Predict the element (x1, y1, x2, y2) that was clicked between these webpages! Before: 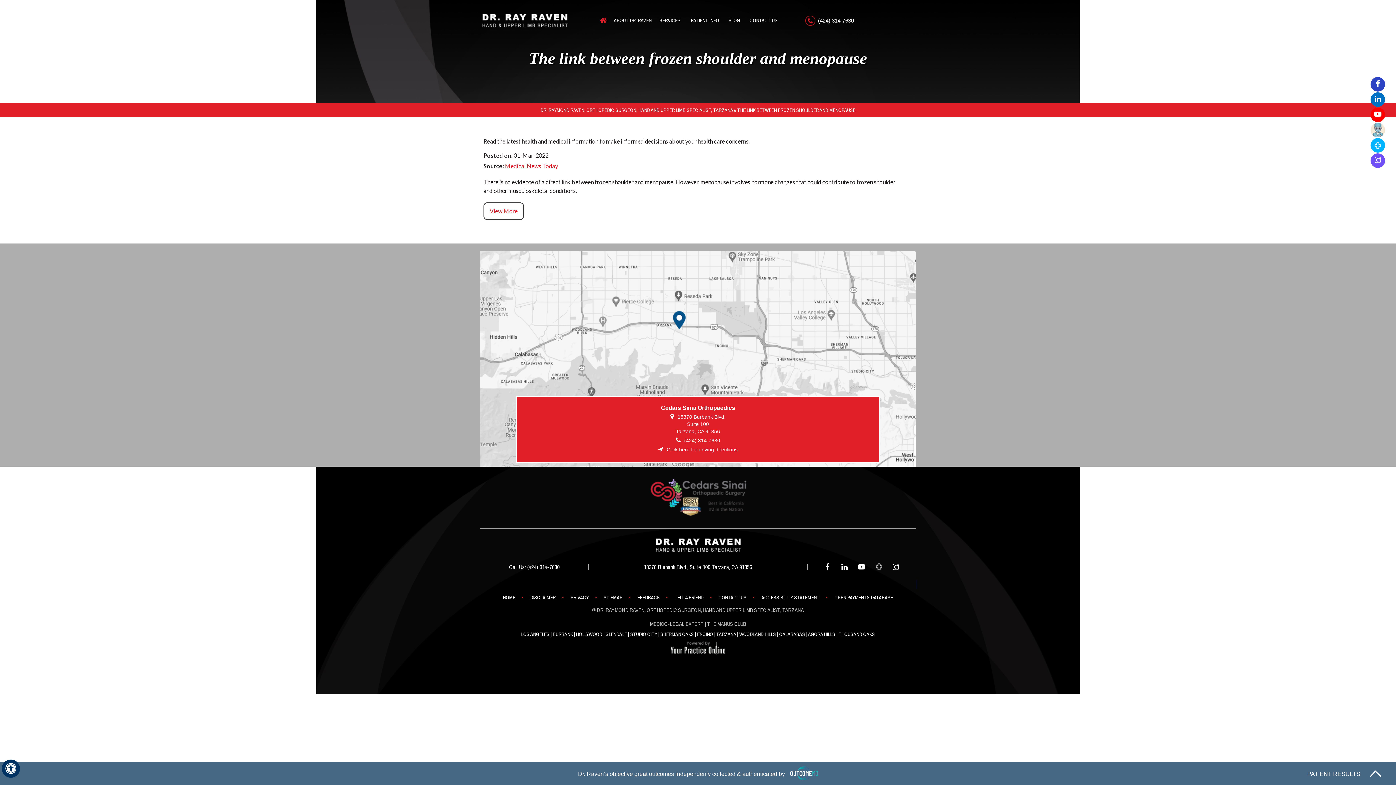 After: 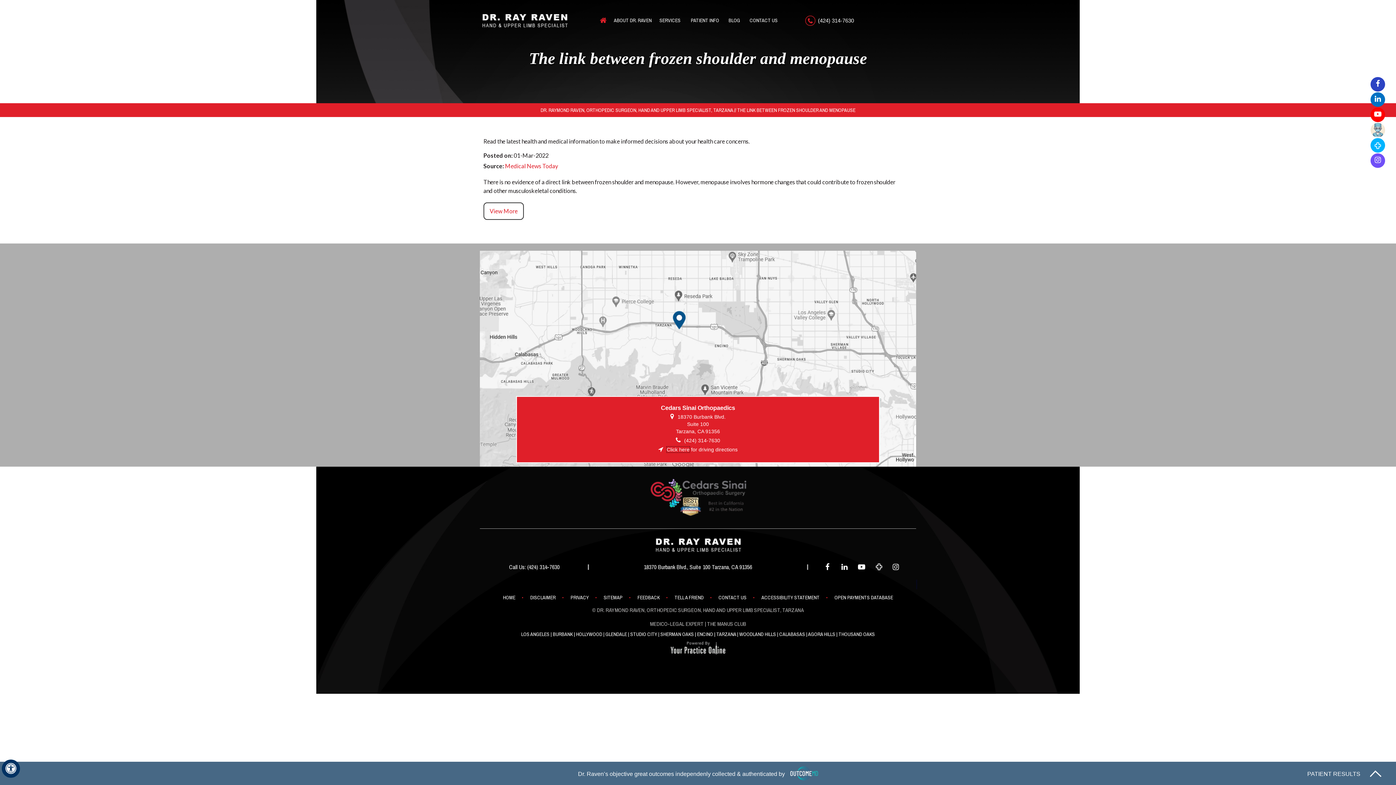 Action: label: Click here bbox: (666, 446, 689, 452)